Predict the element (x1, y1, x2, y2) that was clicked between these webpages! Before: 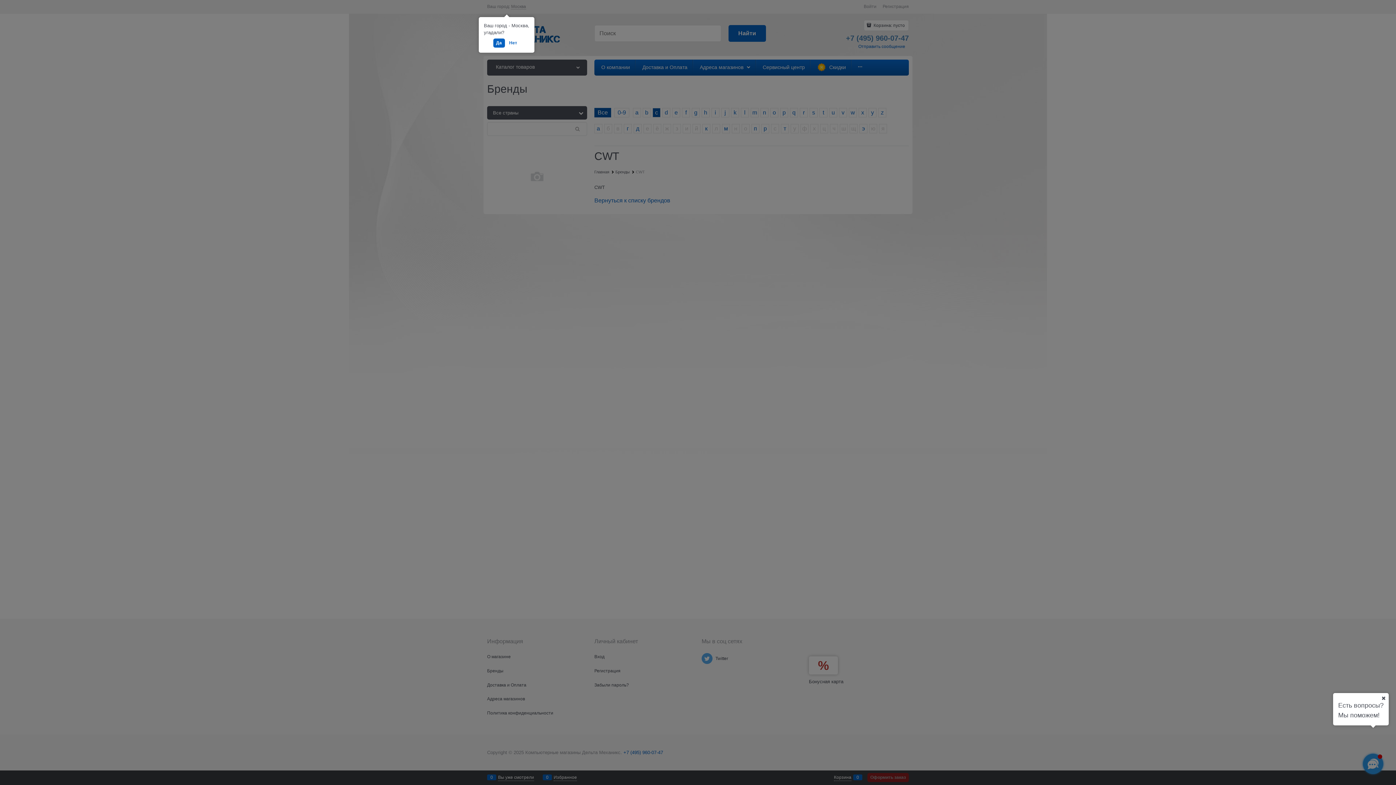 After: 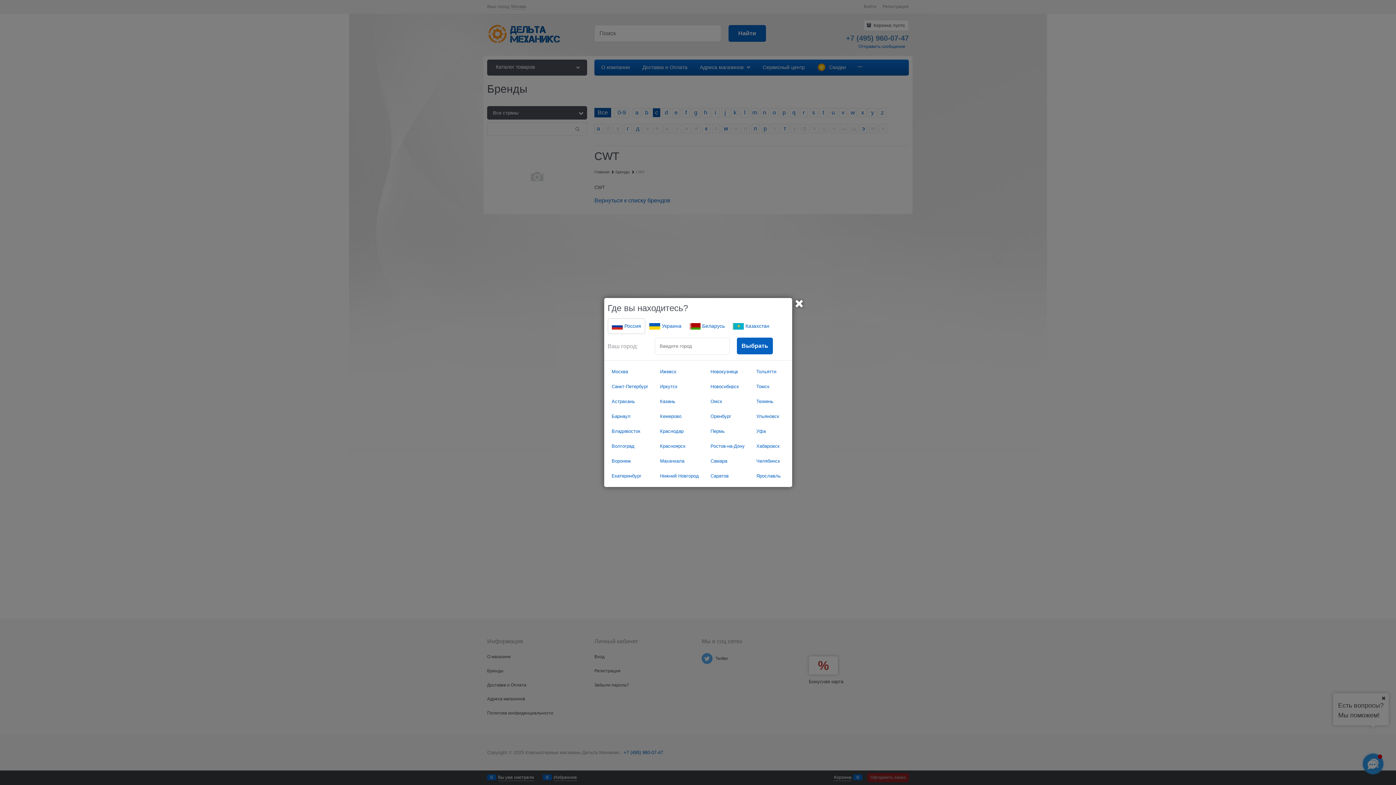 Action: bbox: (506, 38, 520, 47) label: Нет